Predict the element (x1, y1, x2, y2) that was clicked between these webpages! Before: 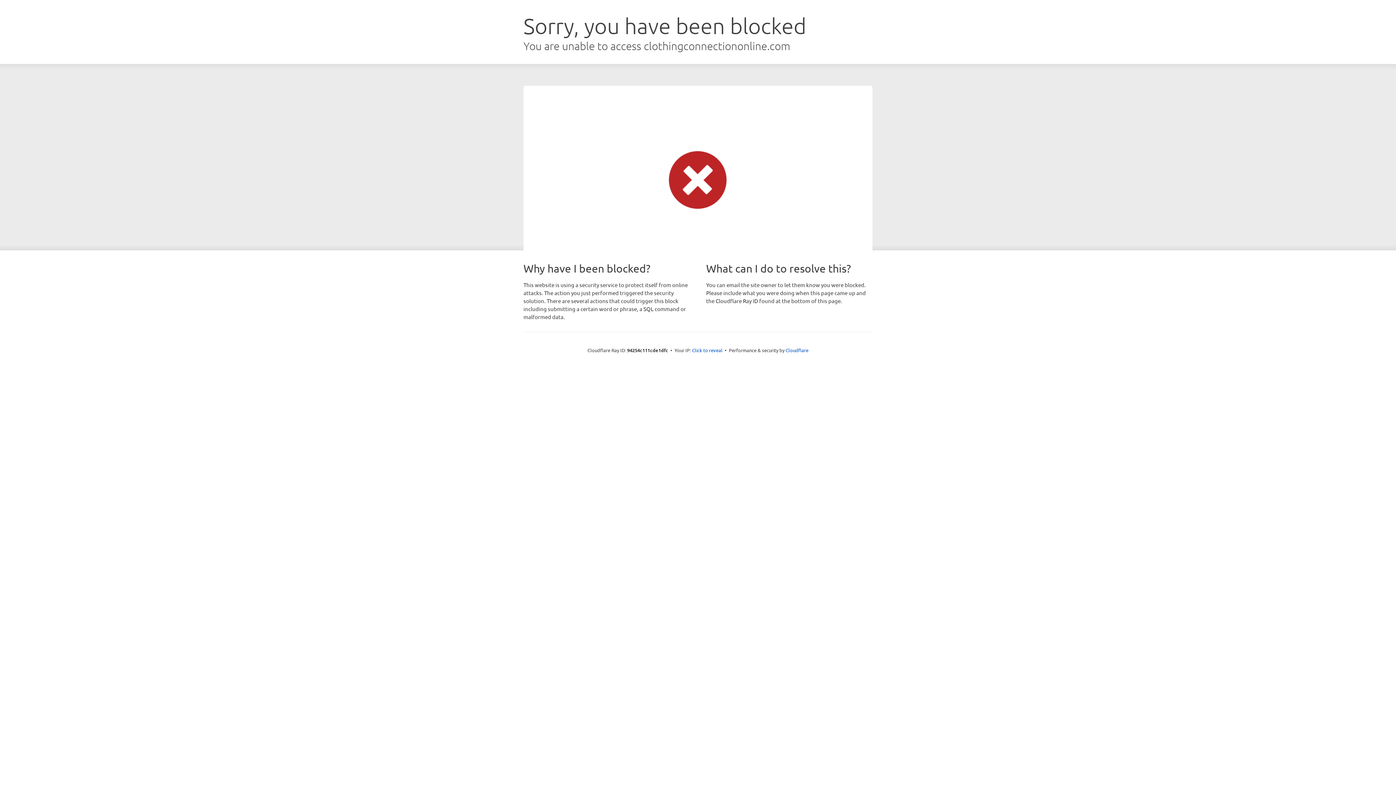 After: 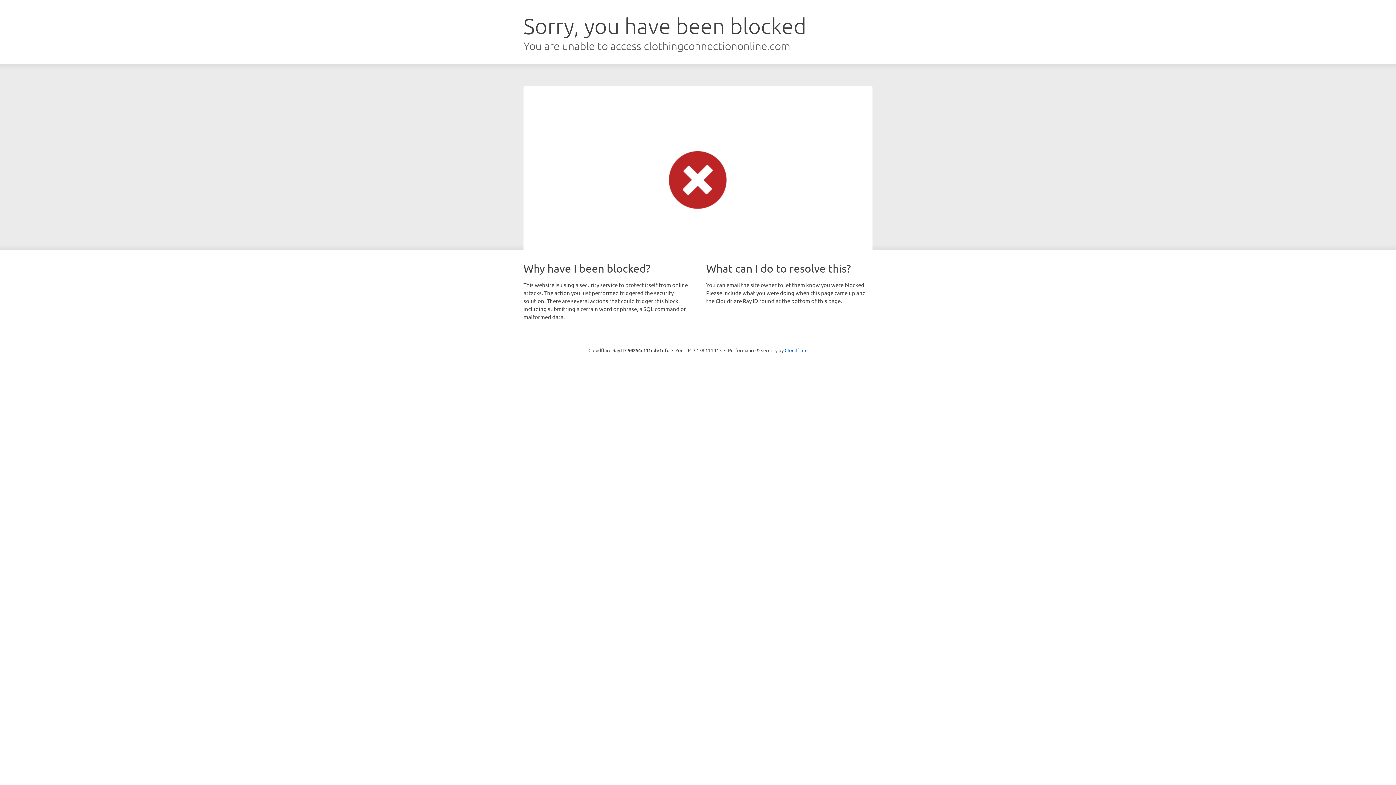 Action: bbox: (692, 346, 722, 353) label: Click to reveal